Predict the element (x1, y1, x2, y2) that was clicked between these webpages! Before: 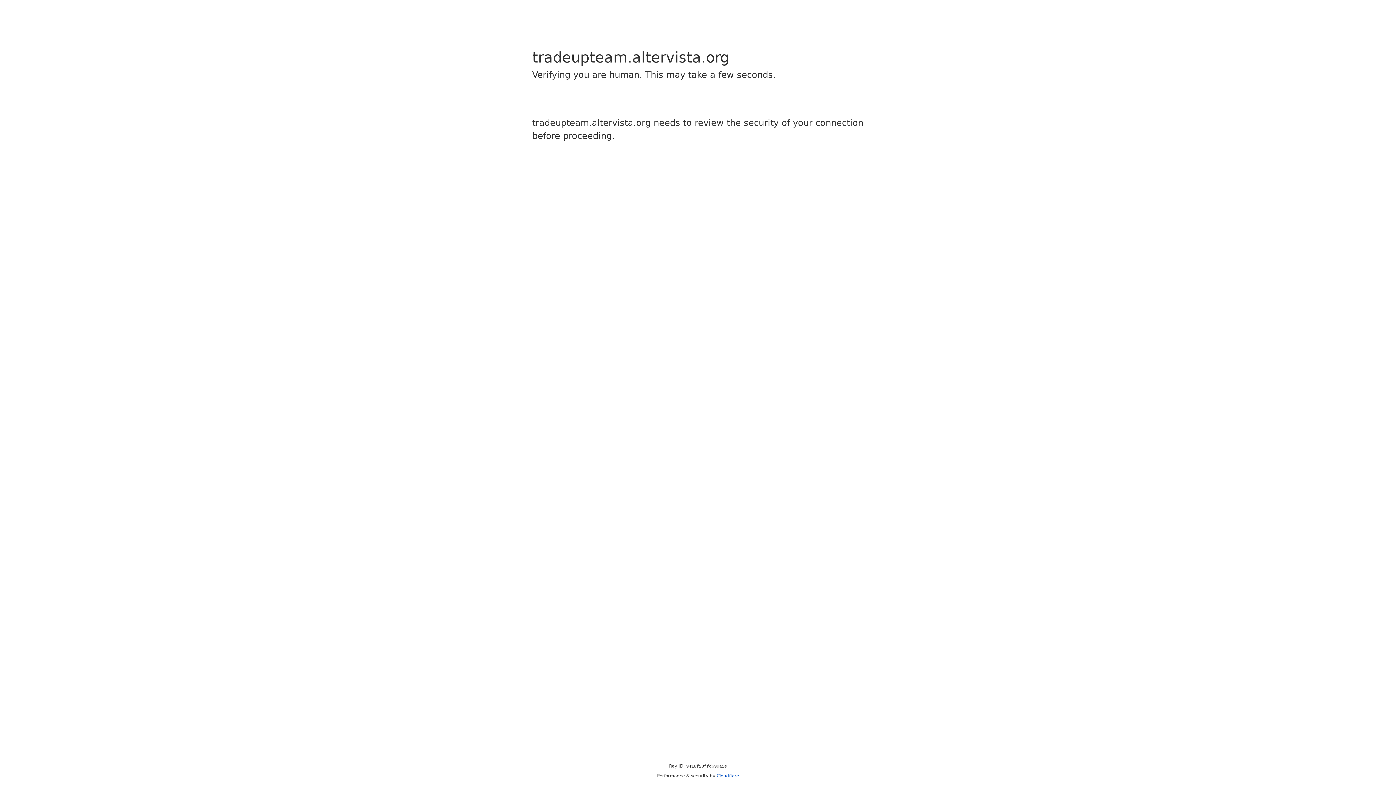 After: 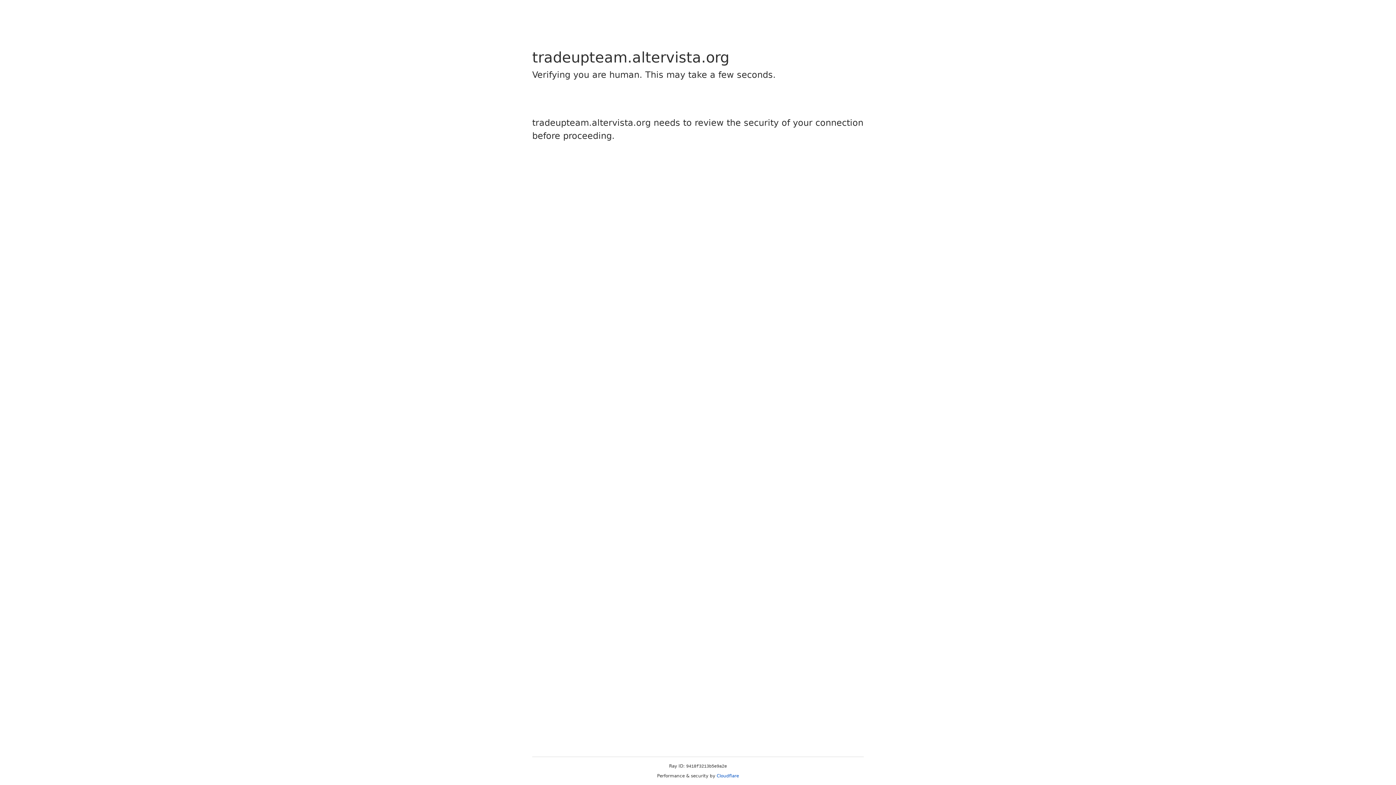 Action: label: Cloudflare bbox: (716, 773, 739, 778)